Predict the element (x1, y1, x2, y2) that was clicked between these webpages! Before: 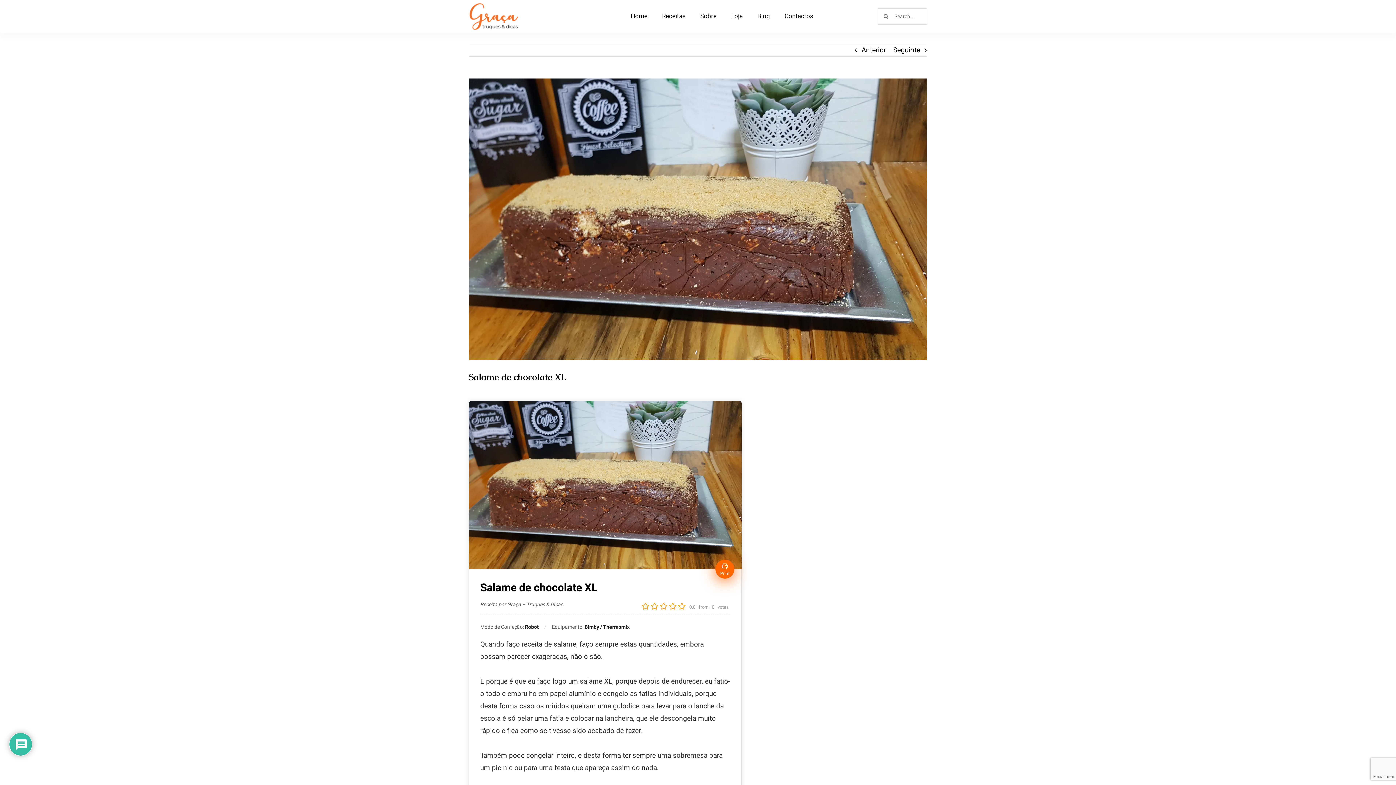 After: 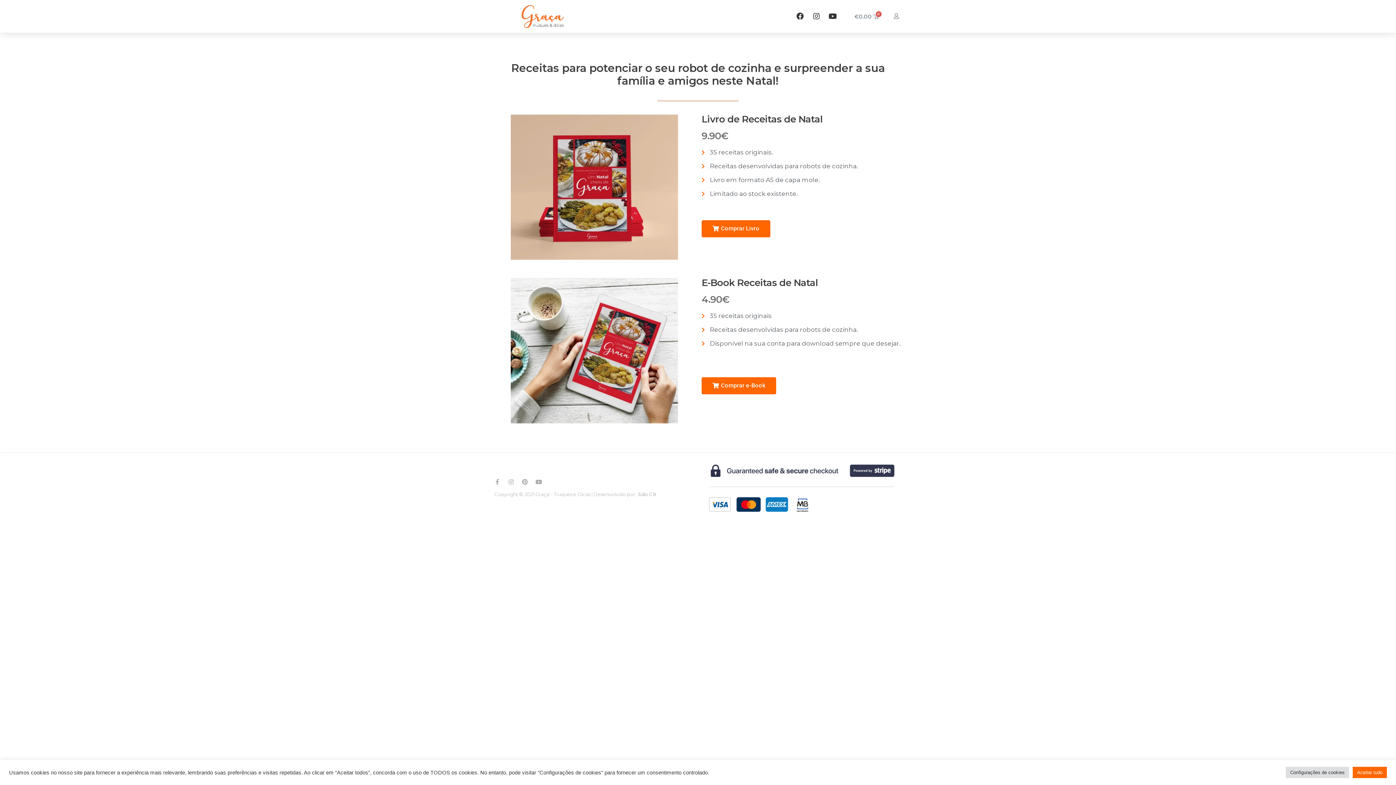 Action: label: Loja bbox: (724, 4, 750, 28)